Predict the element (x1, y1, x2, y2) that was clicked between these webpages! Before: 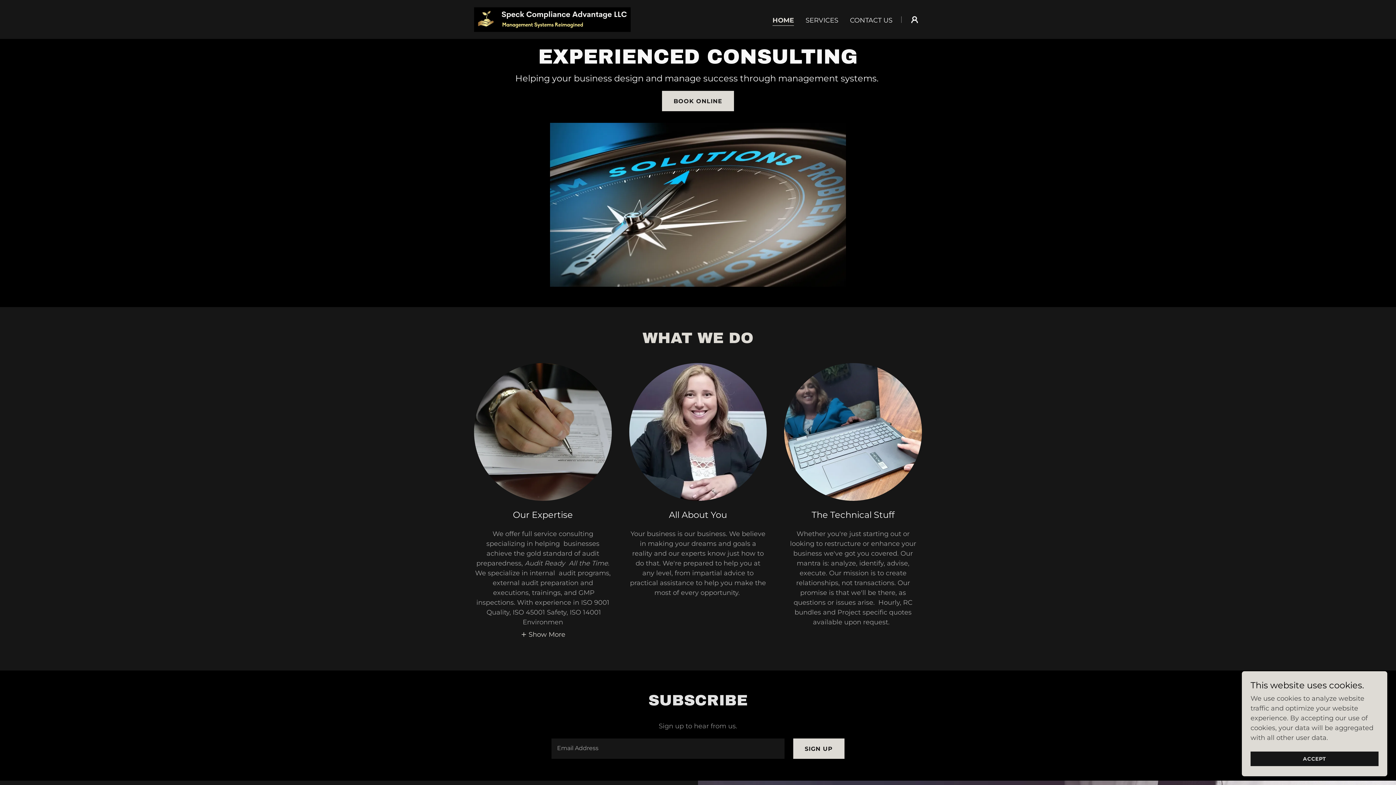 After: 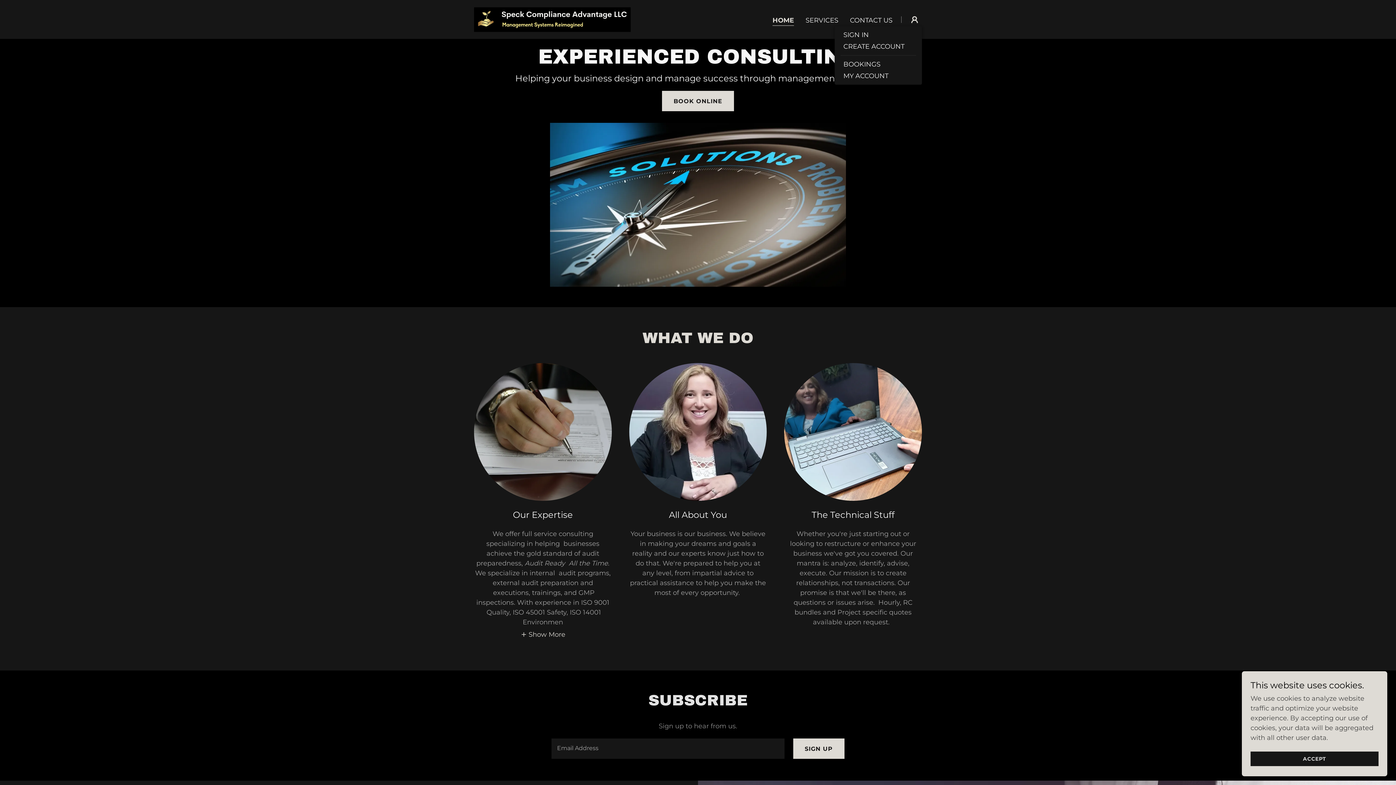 Action: bbox: (907, 12, 922, 26)